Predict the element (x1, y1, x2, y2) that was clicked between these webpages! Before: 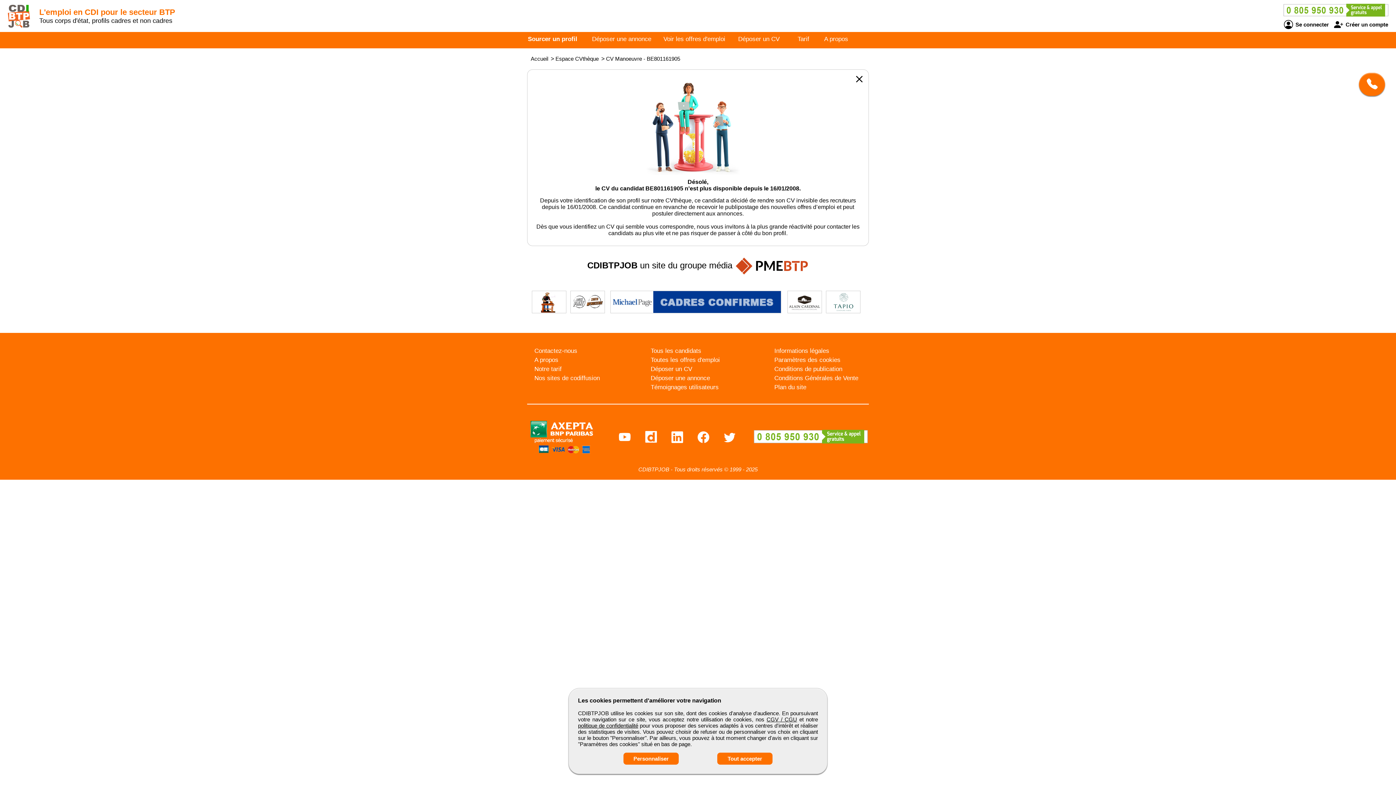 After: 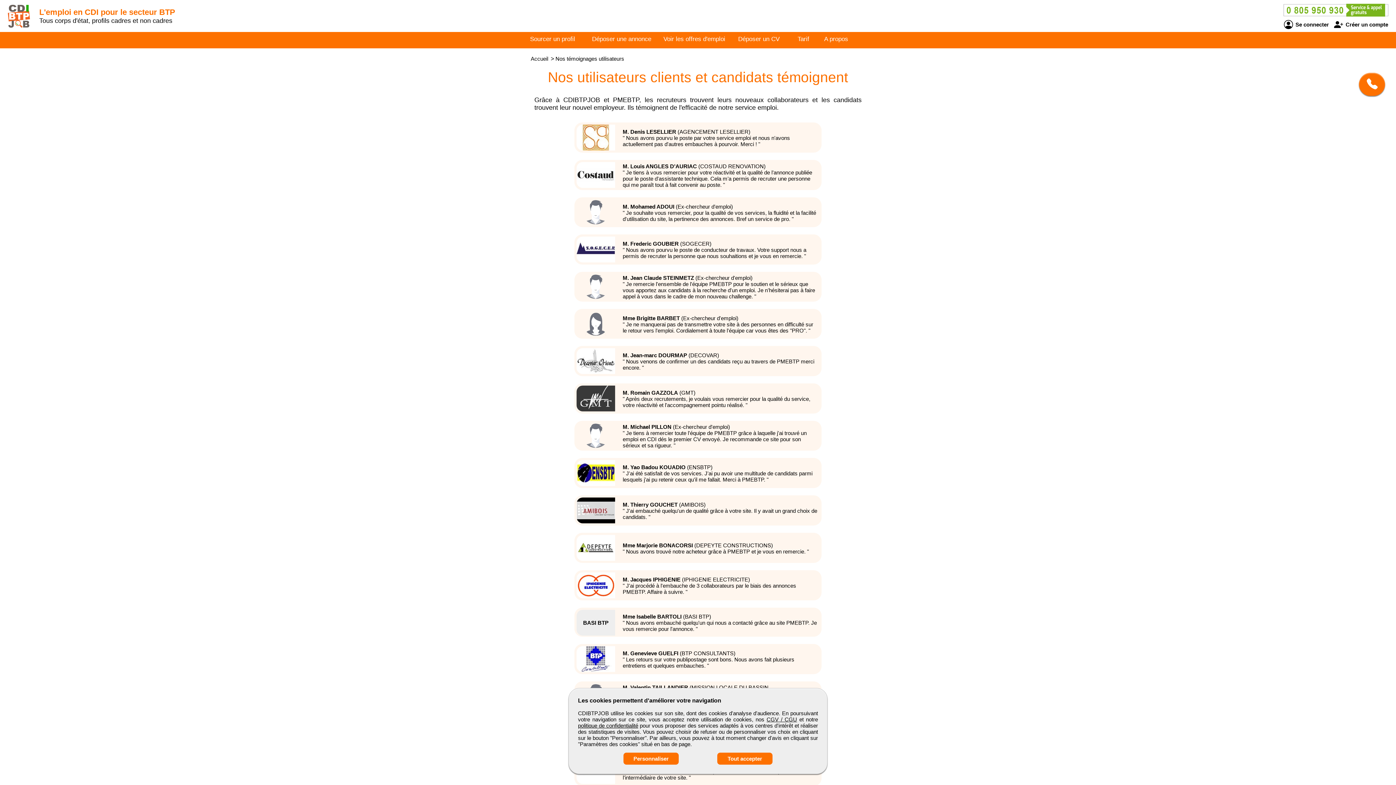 Action: label: Témoignages utilisateurs bbox: (650, 383, 718, 390)